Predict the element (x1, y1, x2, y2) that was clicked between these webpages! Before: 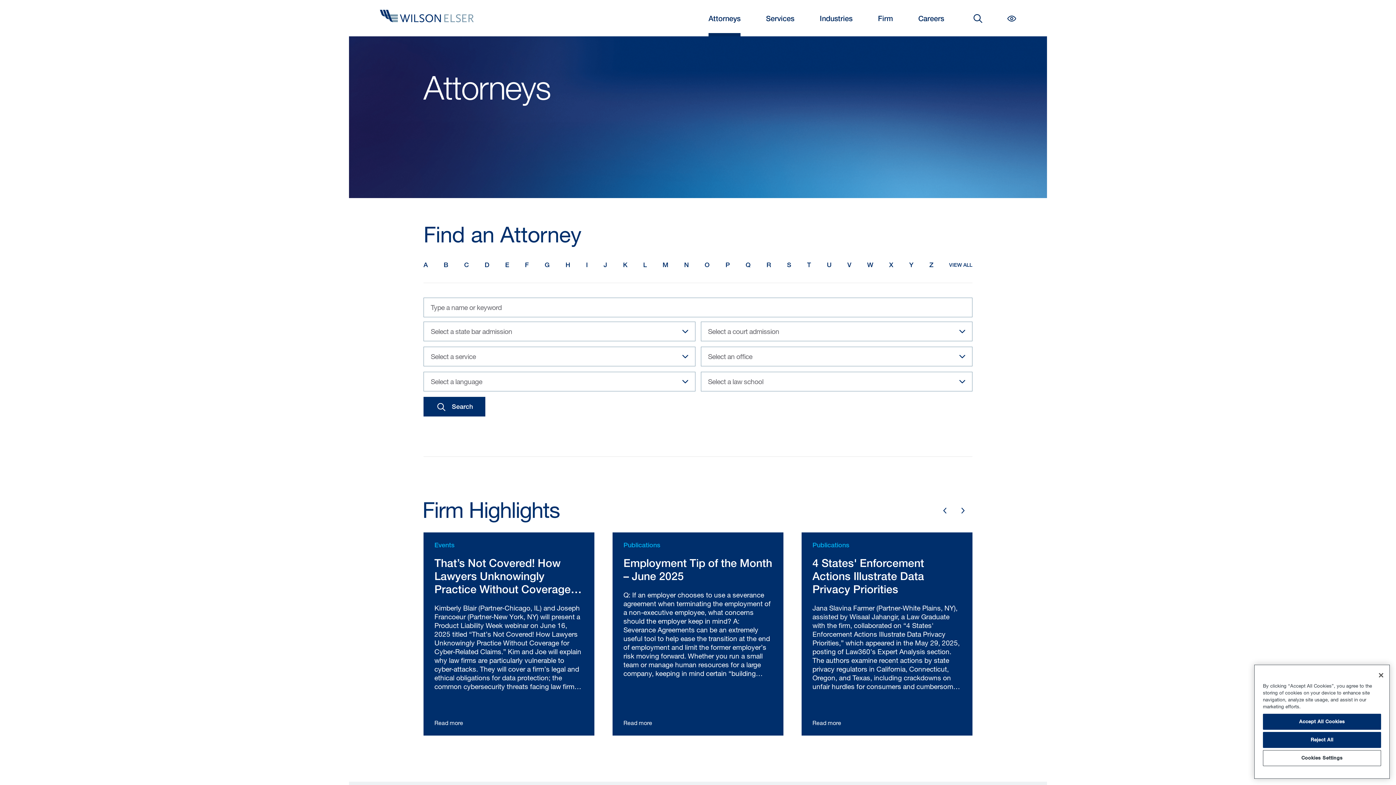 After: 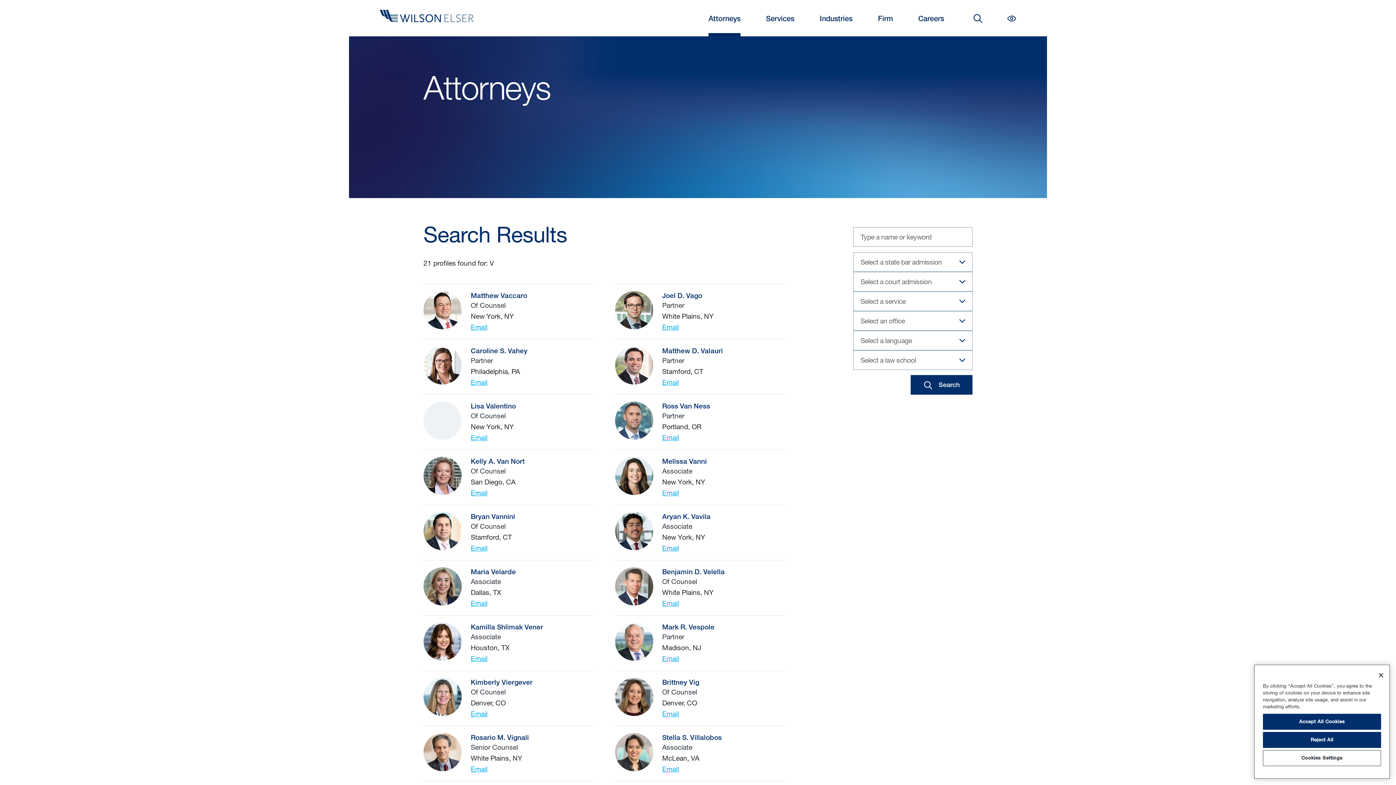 Action: label: V bbox: (847, 258, 851, 272)